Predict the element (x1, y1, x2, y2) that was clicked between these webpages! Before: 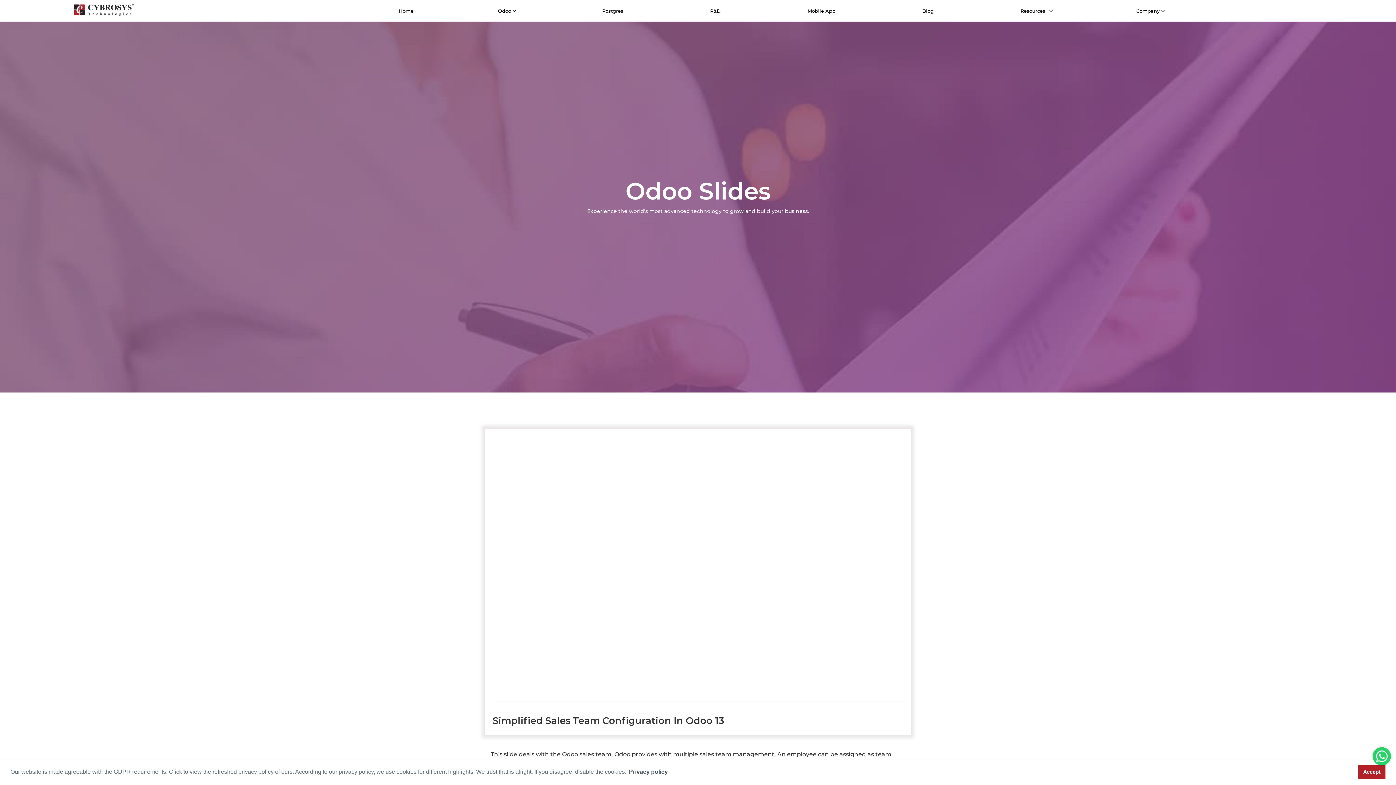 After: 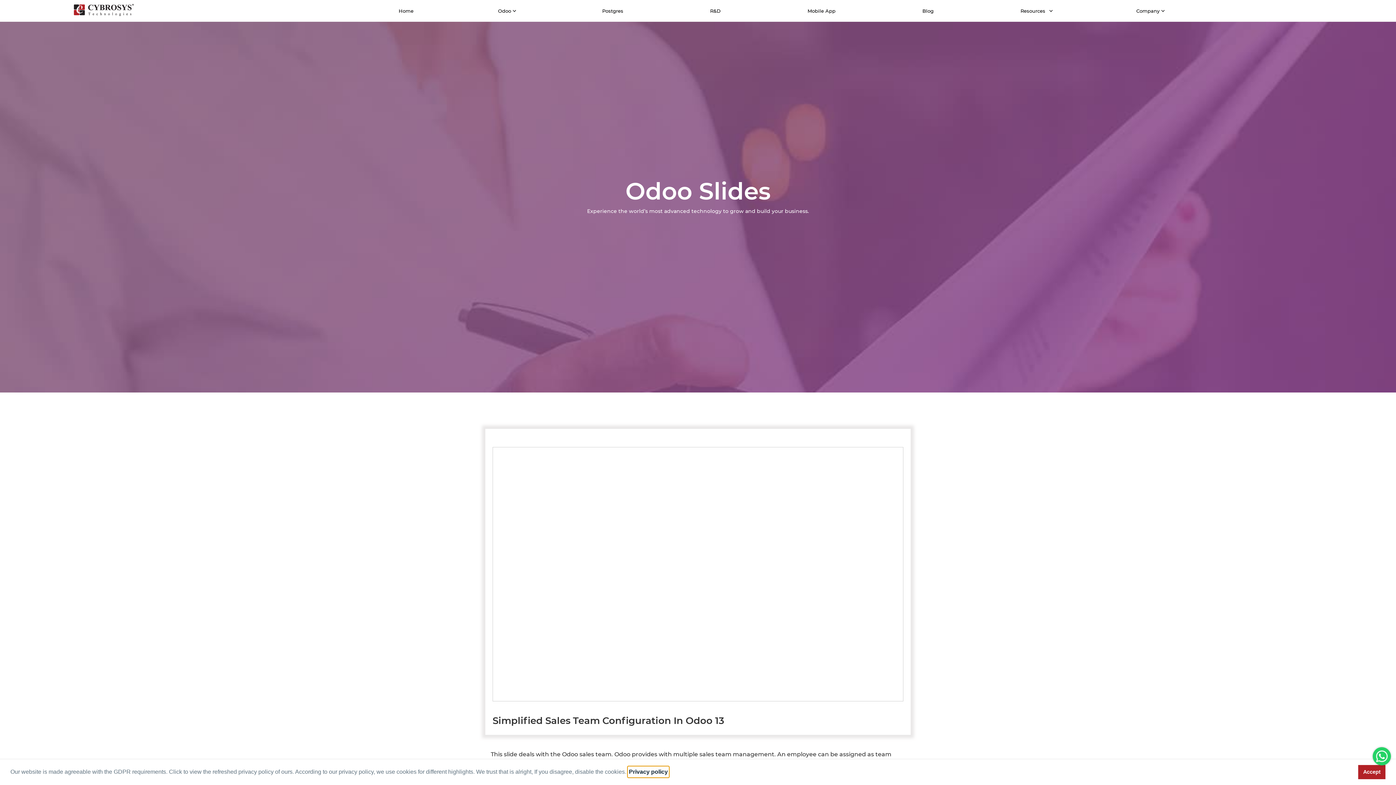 Action: bbox: (627, 766, 669, 777) label: learn more about cookies